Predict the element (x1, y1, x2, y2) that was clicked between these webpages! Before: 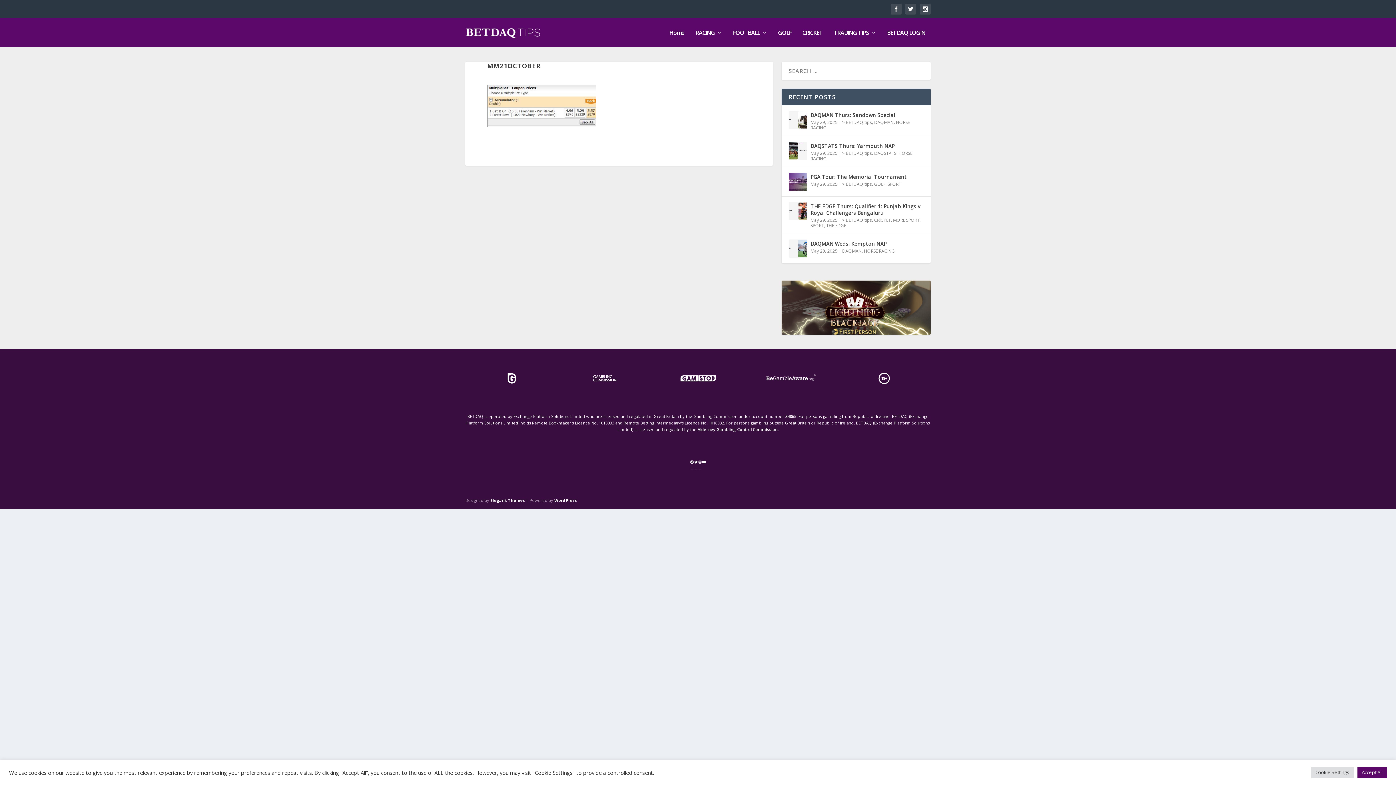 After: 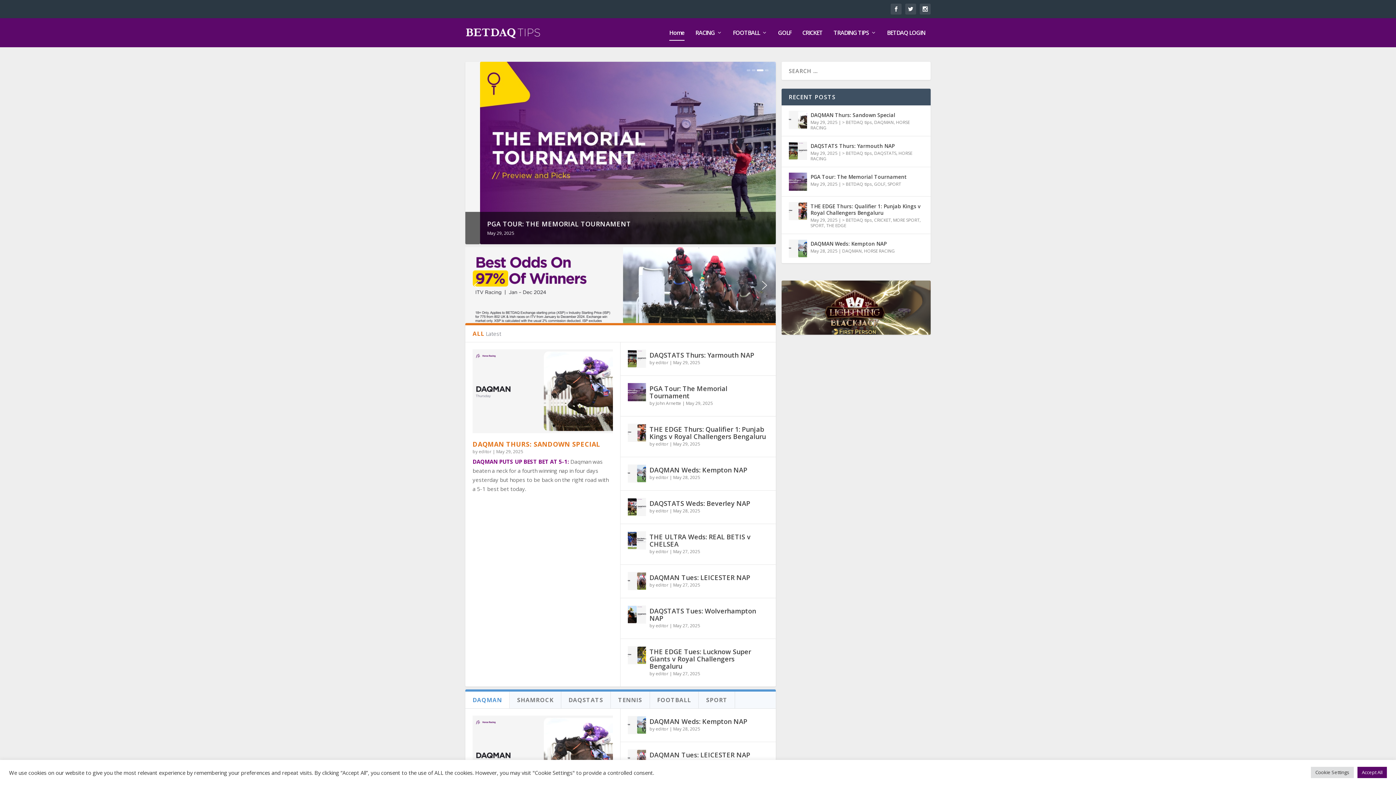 Action: bbox: (465, 20, 541, 45)